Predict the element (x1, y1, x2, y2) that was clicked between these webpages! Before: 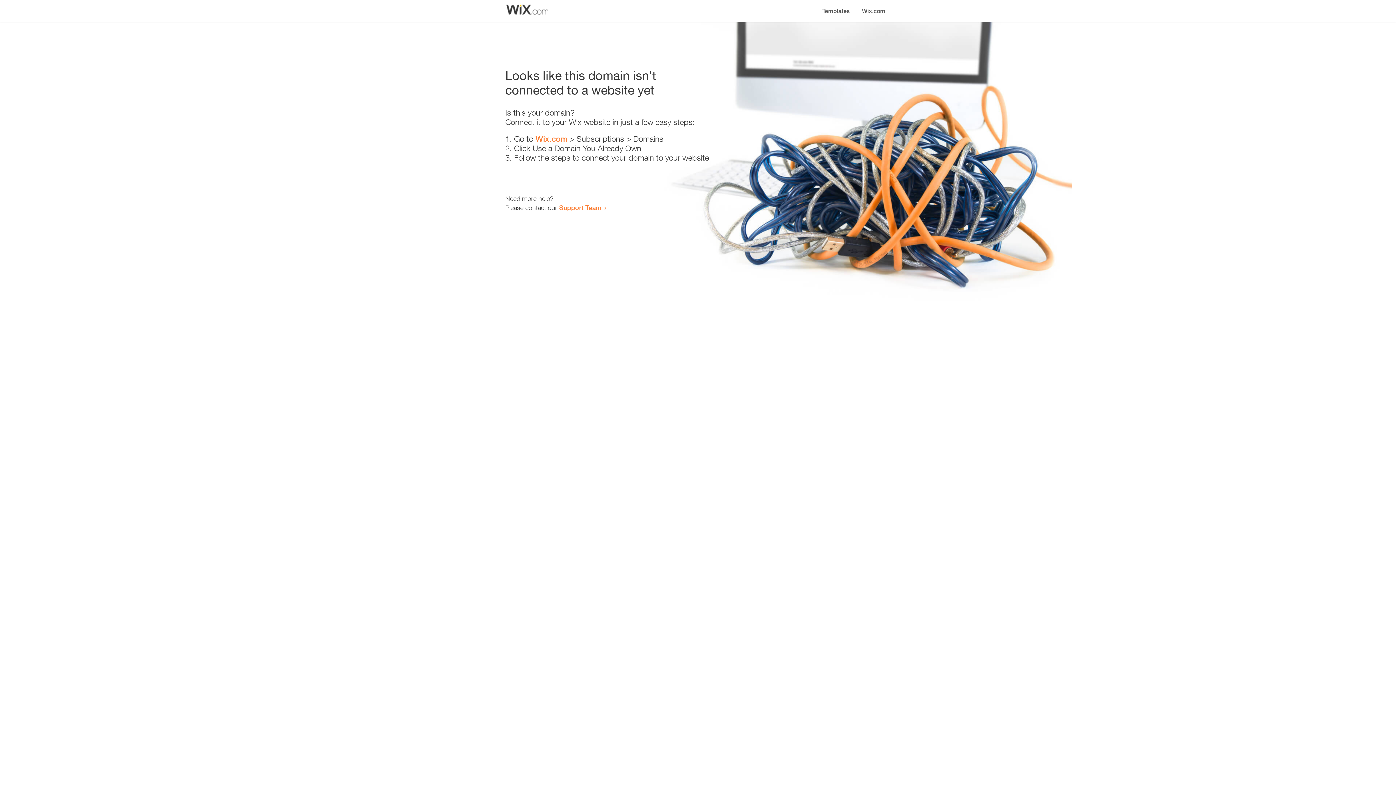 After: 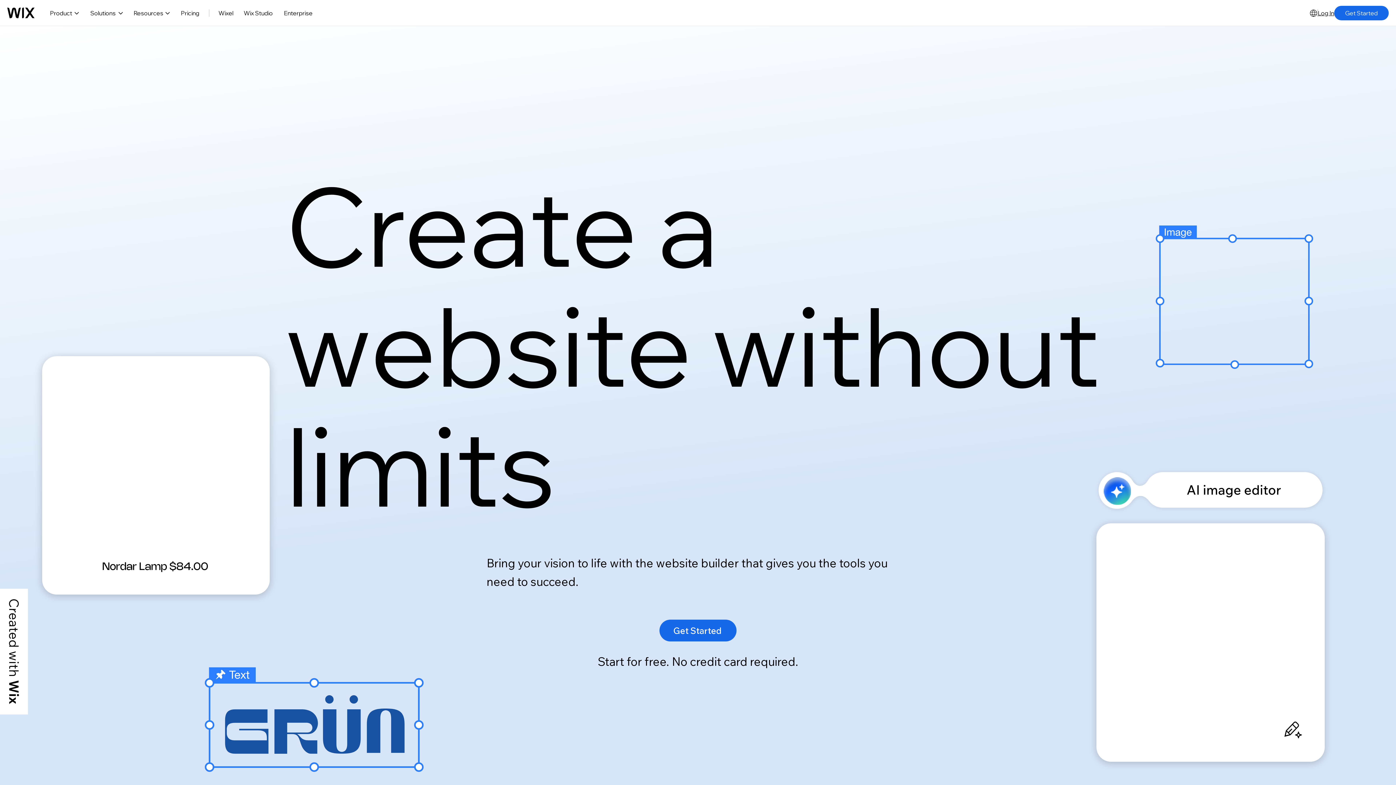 Action: label: Wix.com bbox: (535, 134, 567, 143)